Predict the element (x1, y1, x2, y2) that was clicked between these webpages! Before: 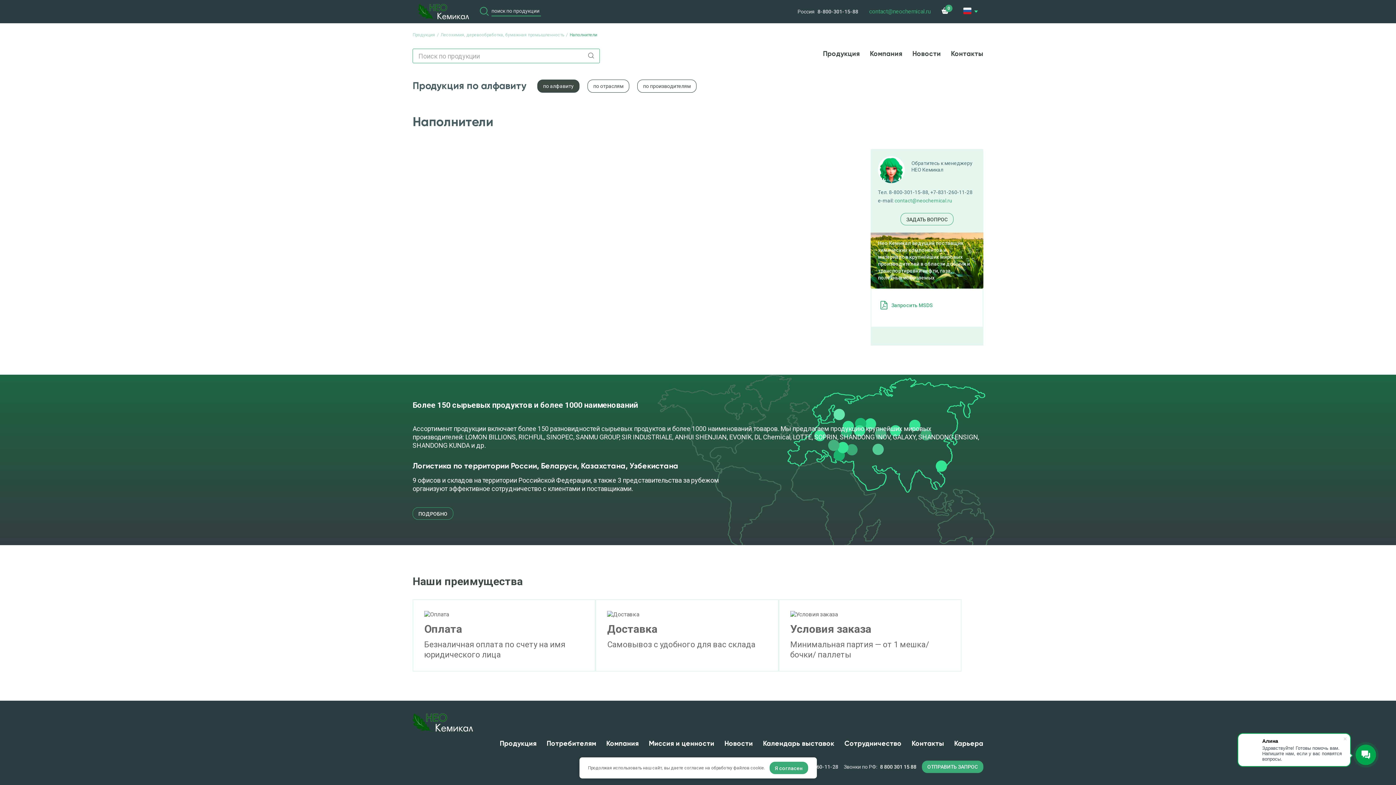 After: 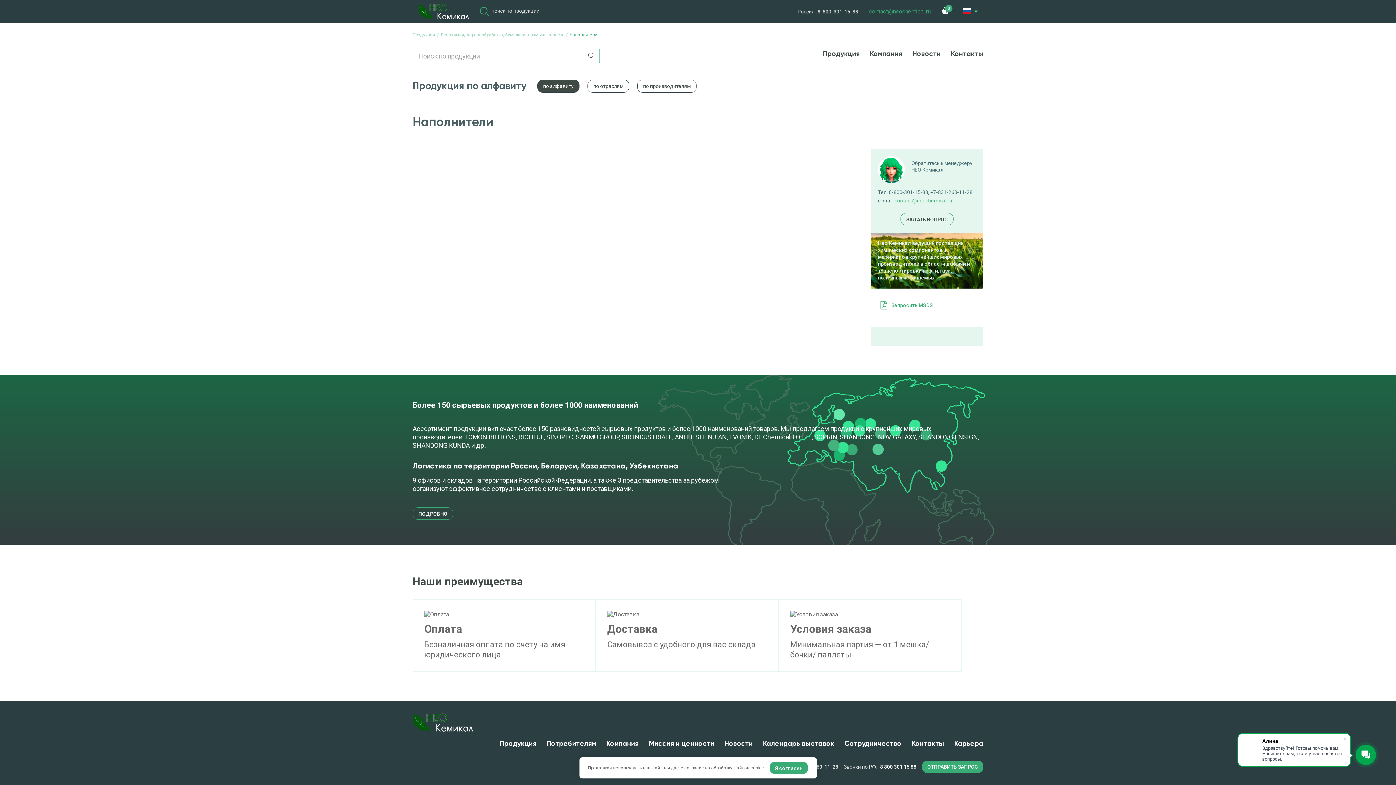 Action: bbox: (817, 8, 858, 14) label: 8-800-301-15-88